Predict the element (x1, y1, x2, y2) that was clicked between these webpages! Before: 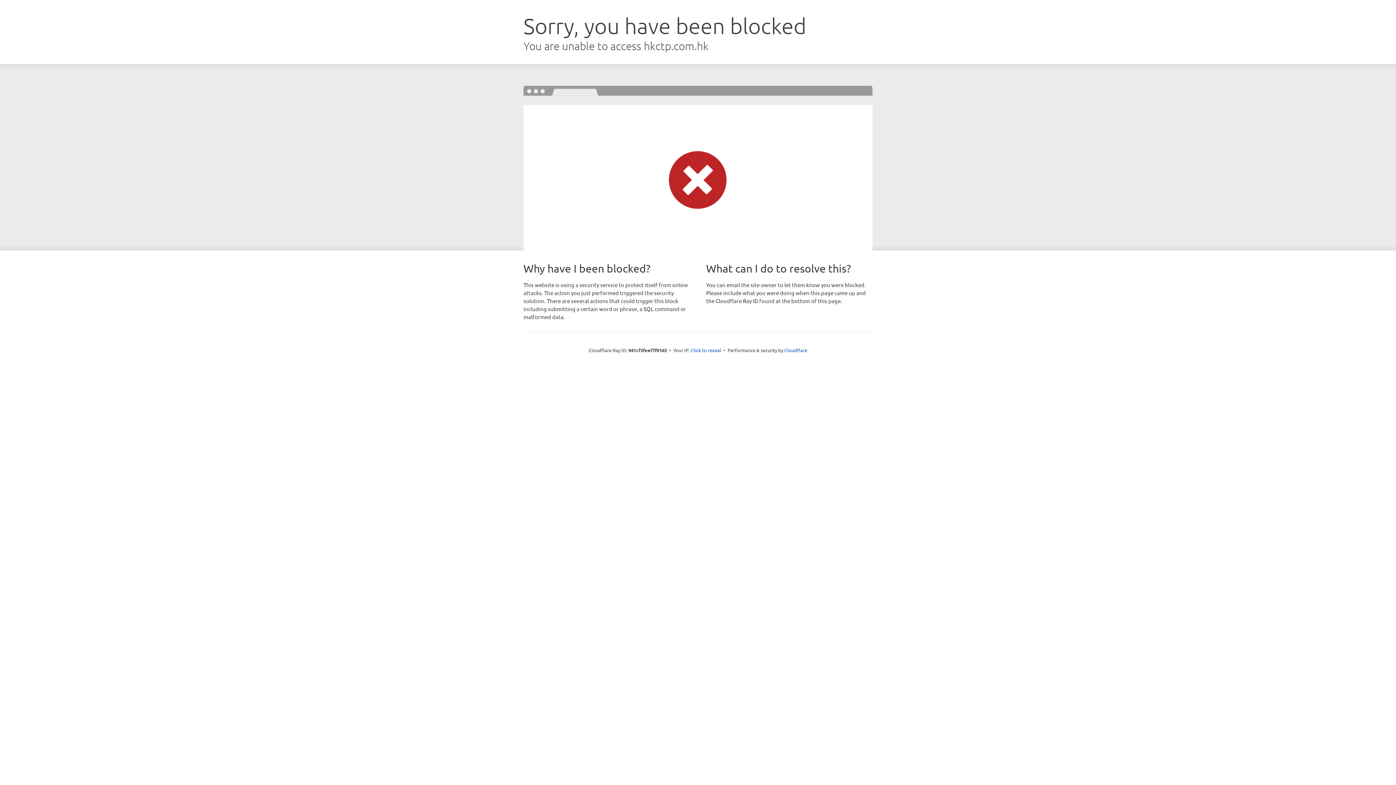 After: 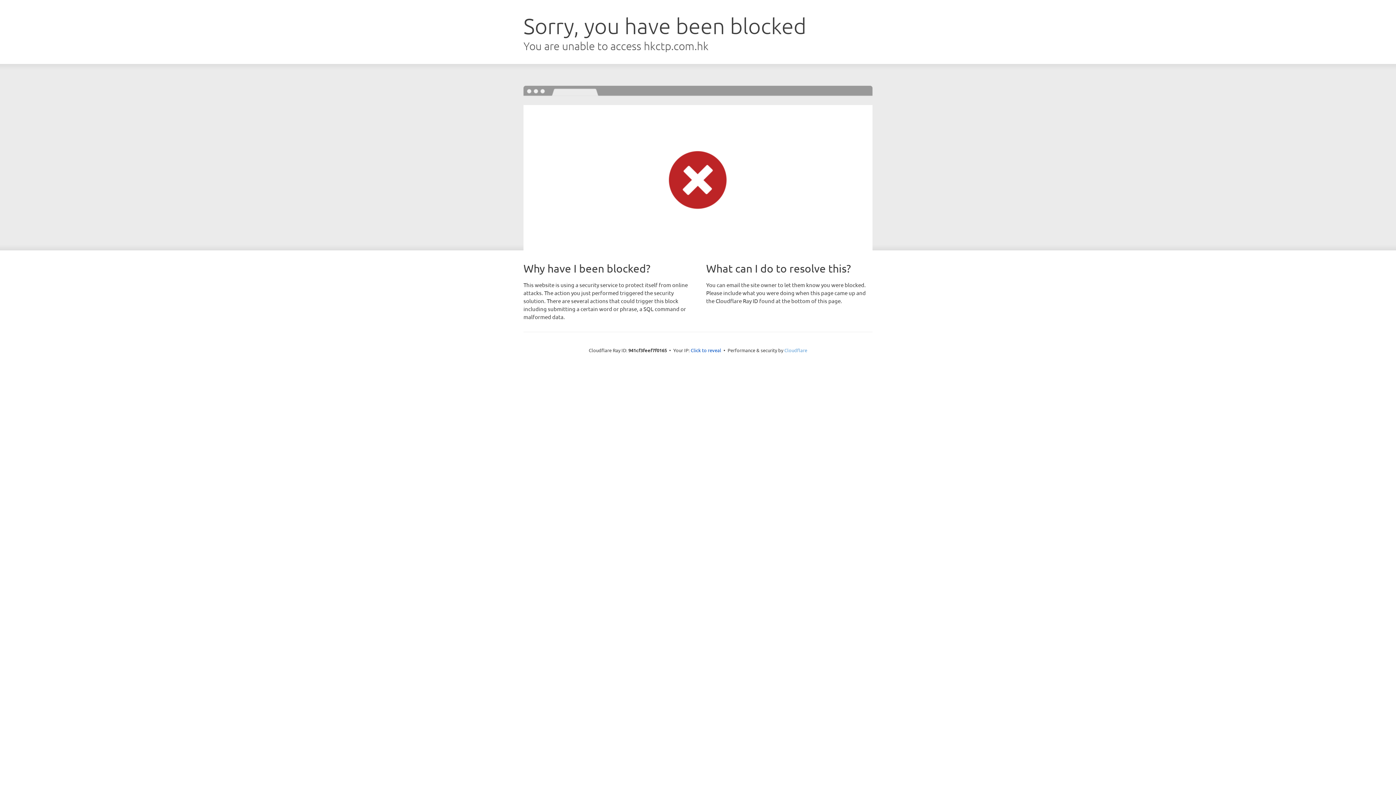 Action: bbox: (784, 347, 807, 353) label: Cloudflare